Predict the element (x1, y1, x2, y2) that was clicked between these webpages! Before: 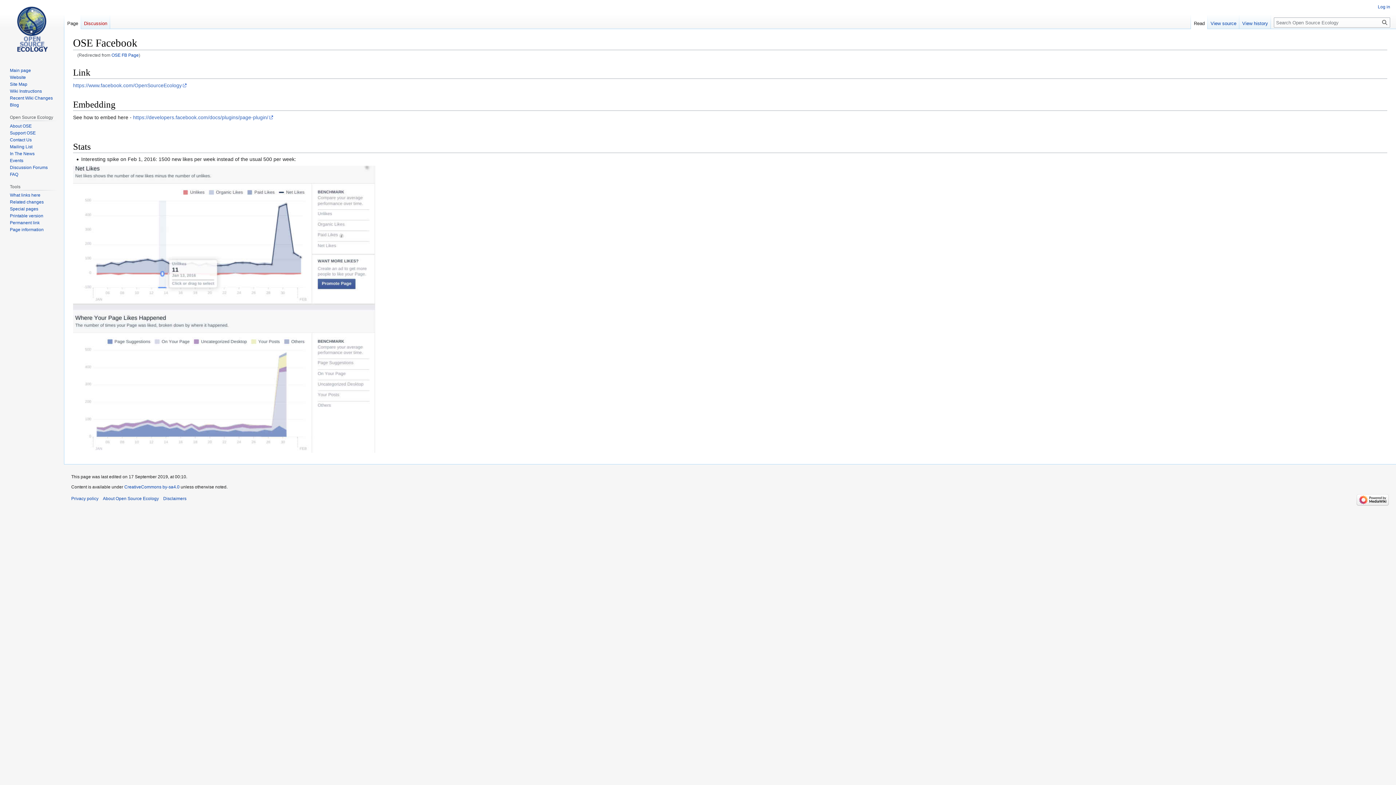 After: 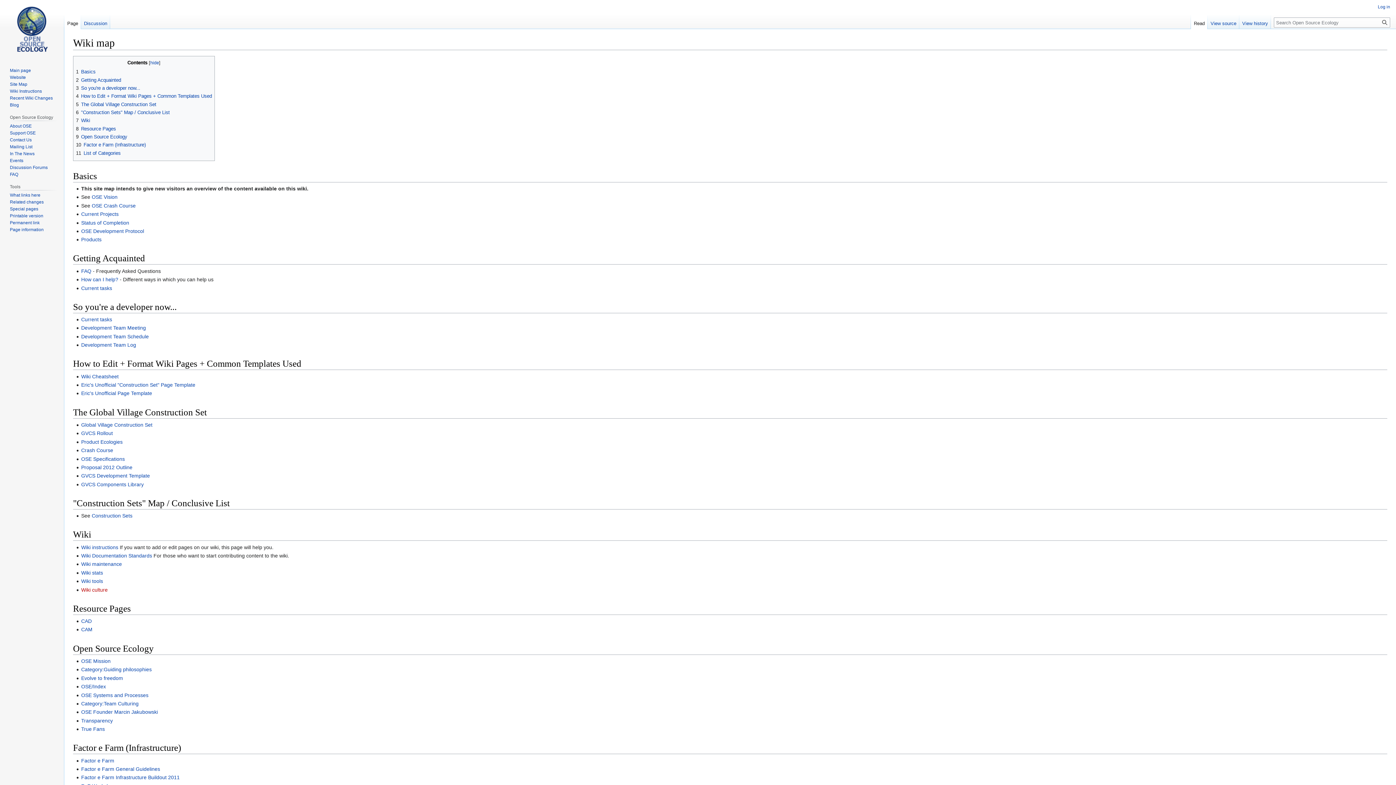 Action: bbox: (9, 81, 27, 86) label: Site Map